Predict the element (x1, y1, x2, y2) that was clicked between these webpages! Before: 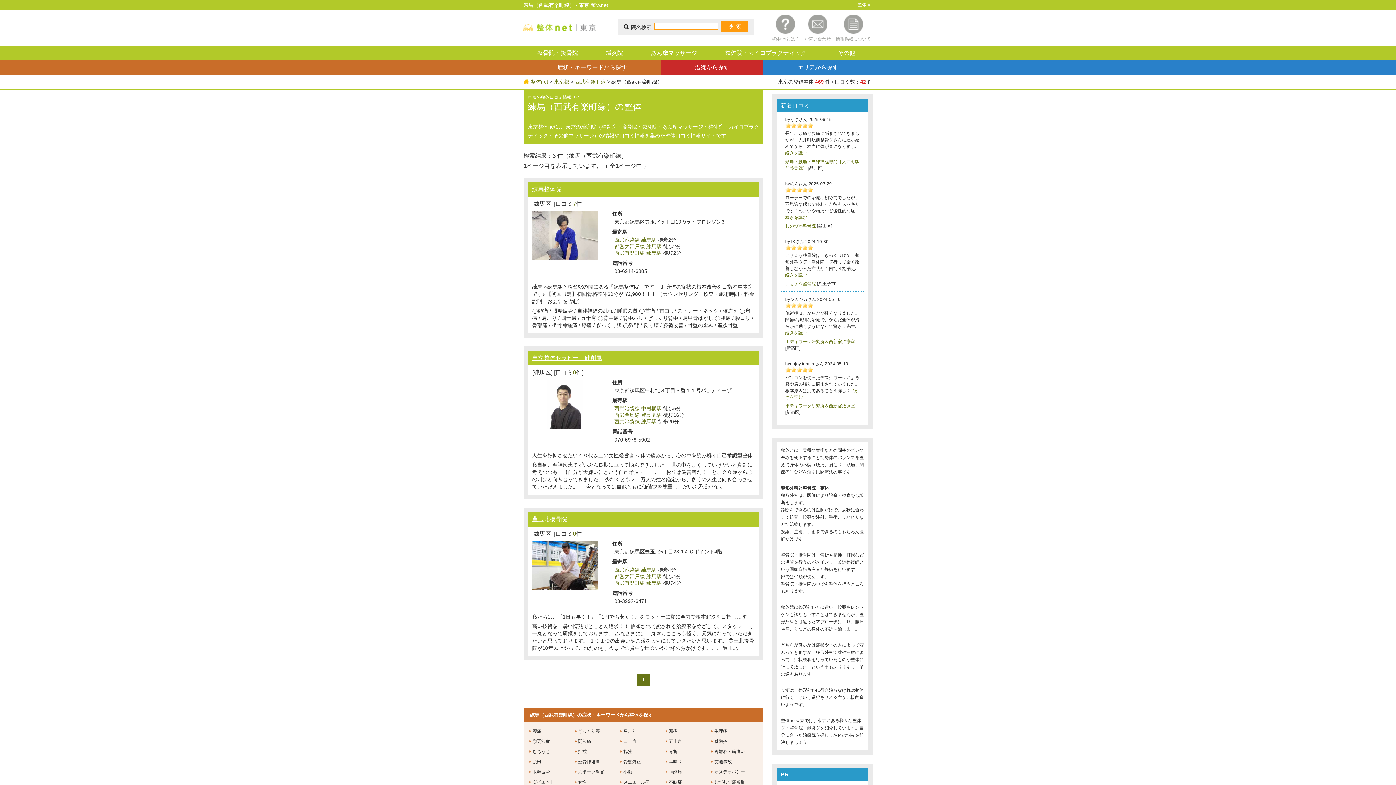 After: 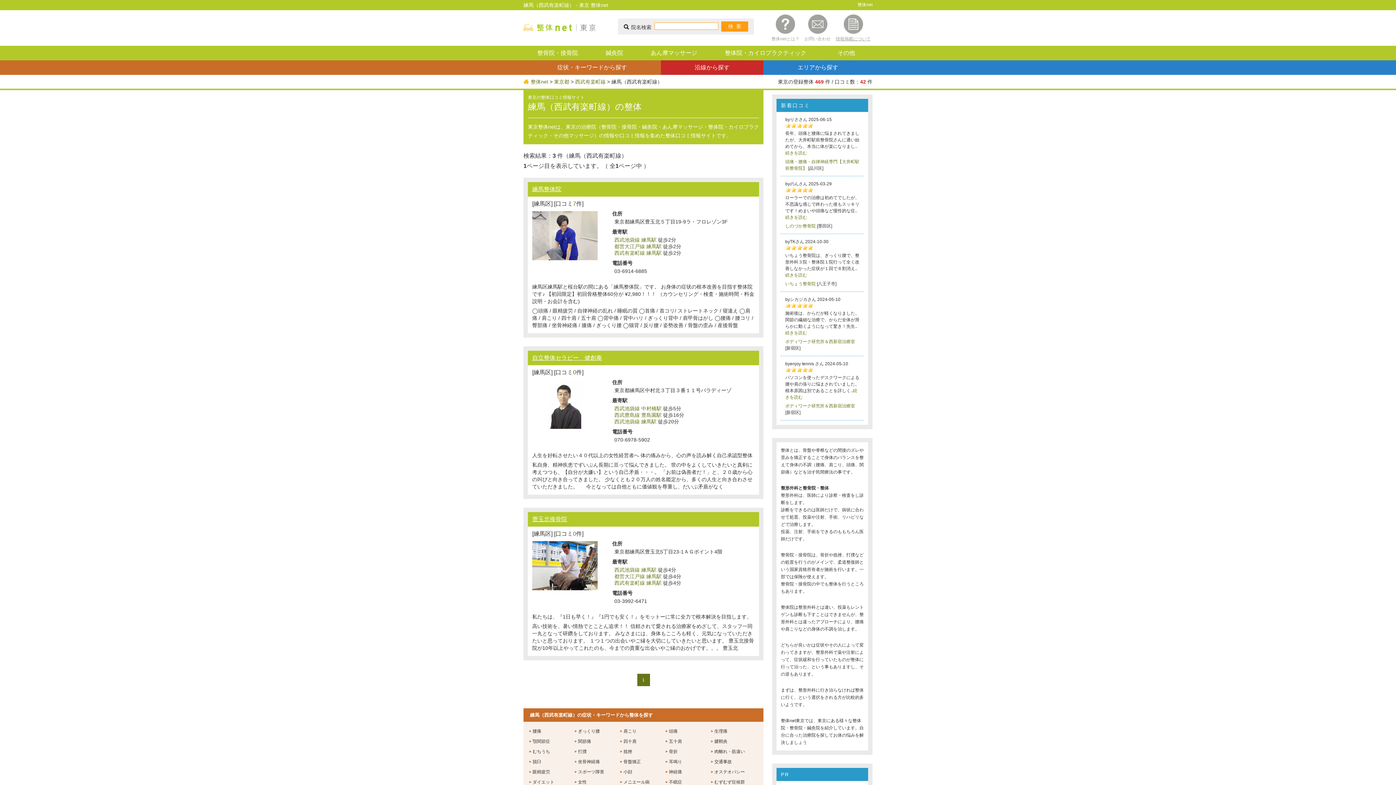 Action: bbox: (836, 14, 870, 41) label: 情報掲載について